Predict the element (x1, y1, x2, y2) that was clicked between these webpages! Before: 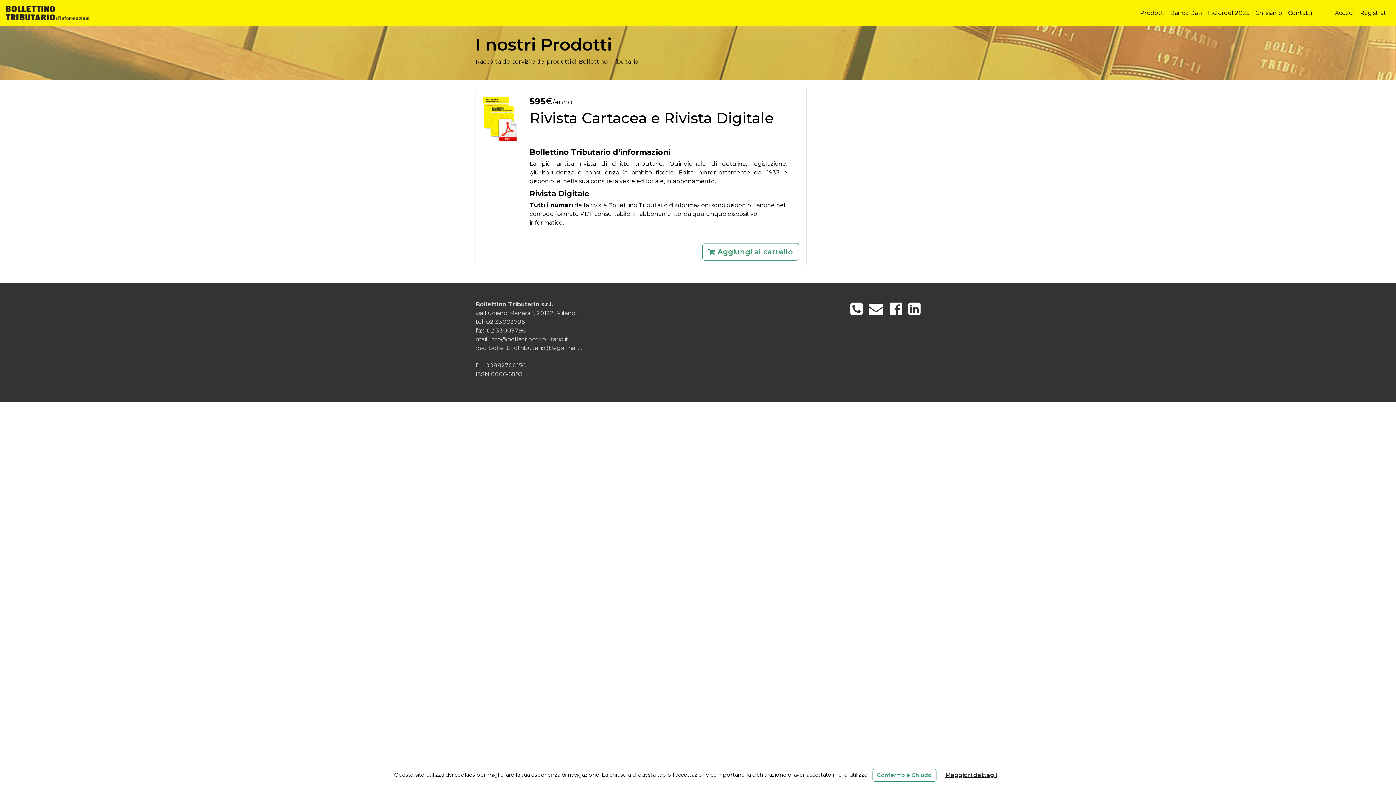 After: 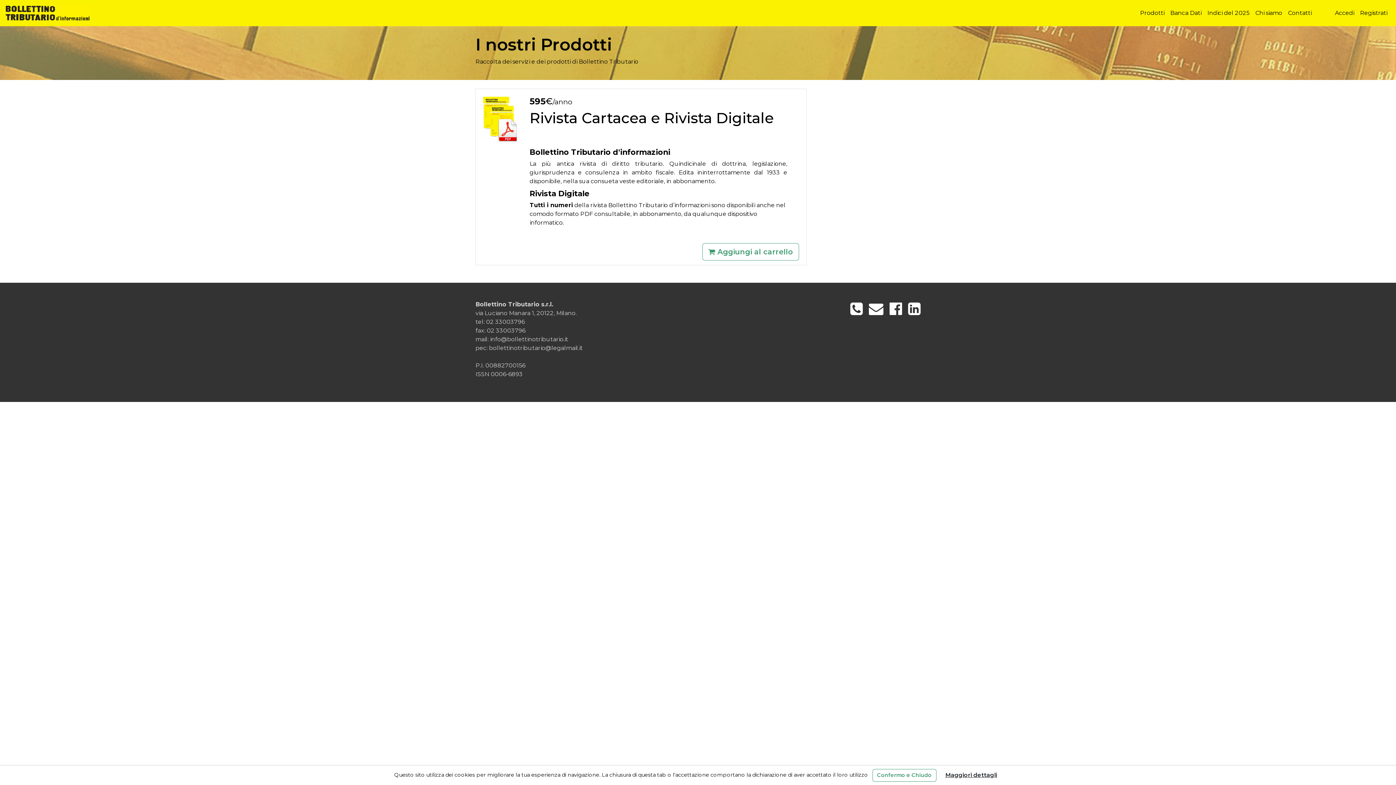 Action: bbox: (869, 301, 883, 316)